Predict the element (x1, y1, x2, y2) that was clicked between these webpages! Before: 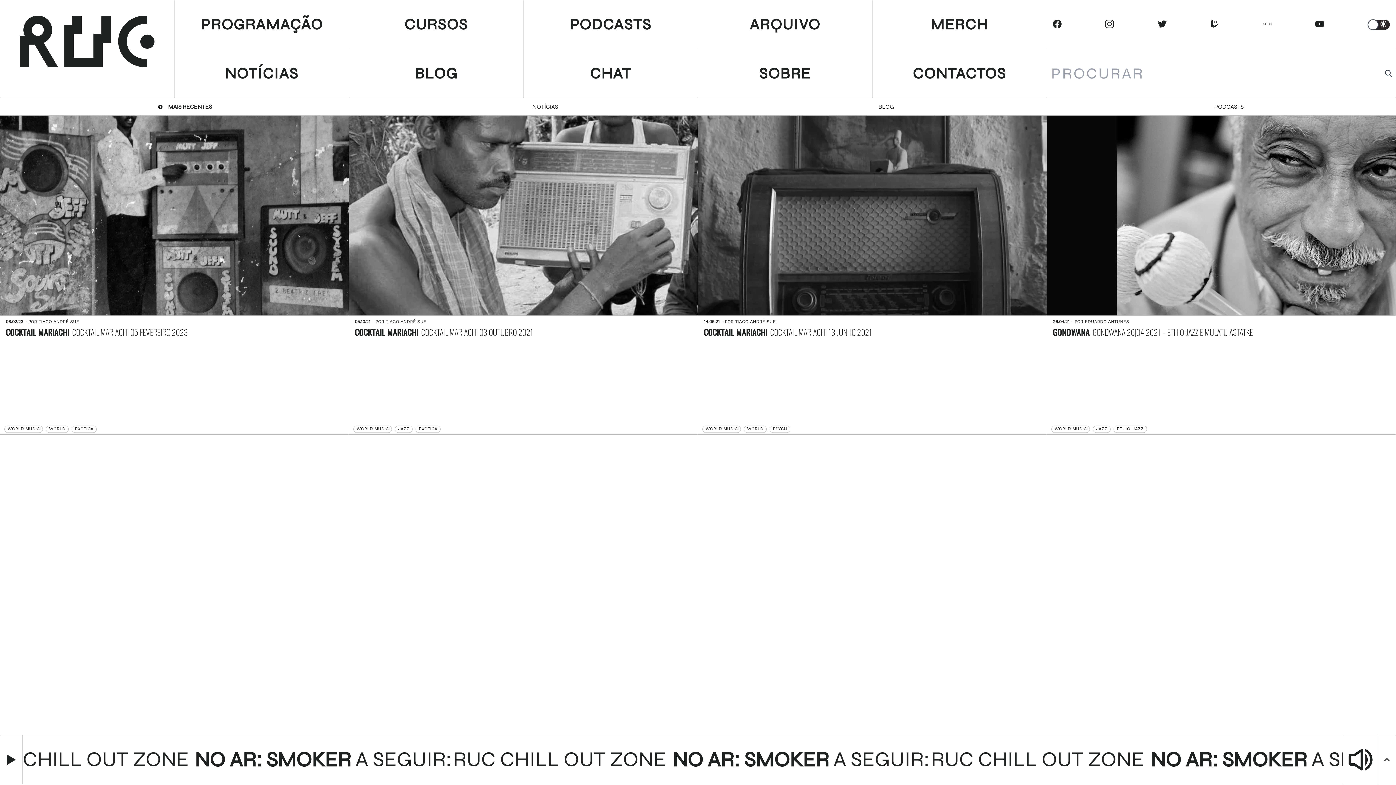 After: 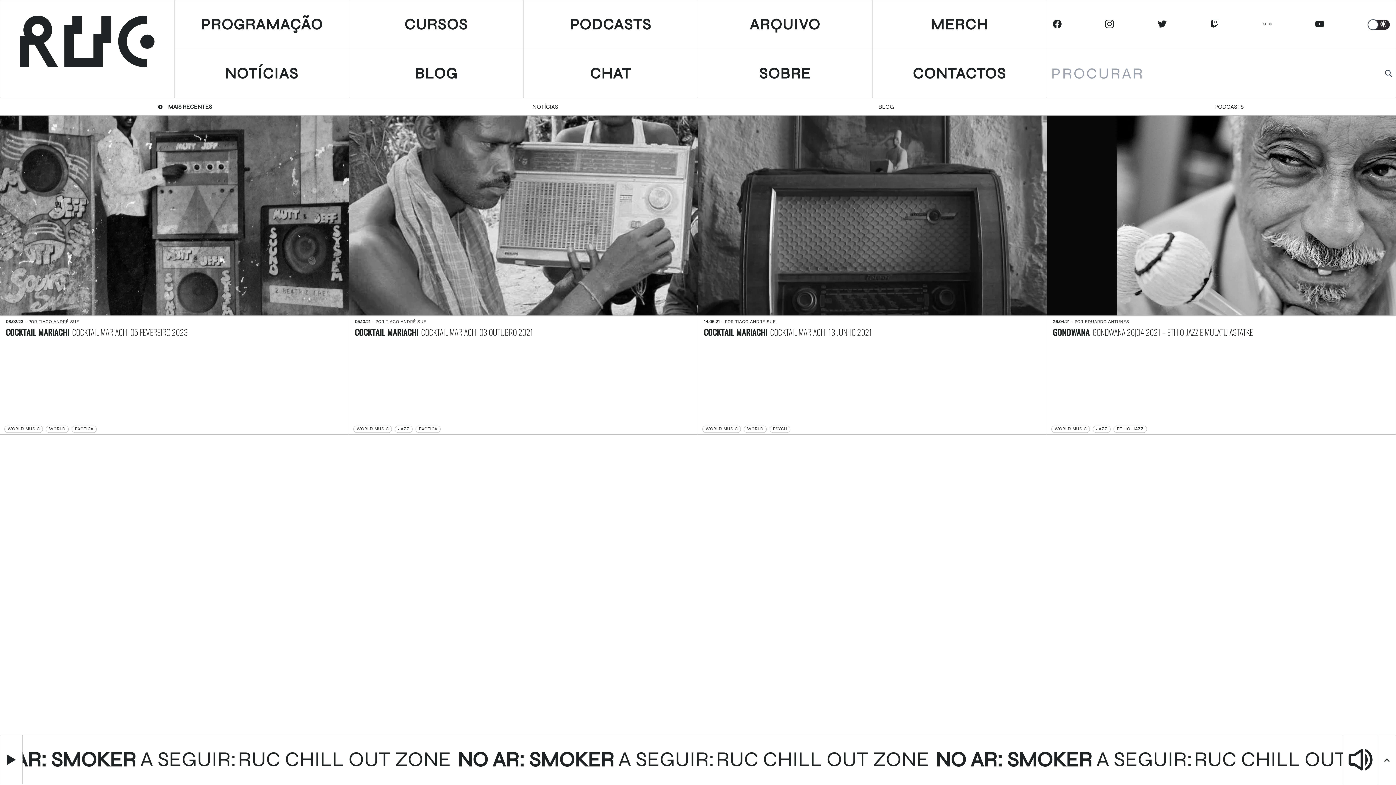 Action: label: RUC Youtube bbox: (1315, 19, 1327, 29)